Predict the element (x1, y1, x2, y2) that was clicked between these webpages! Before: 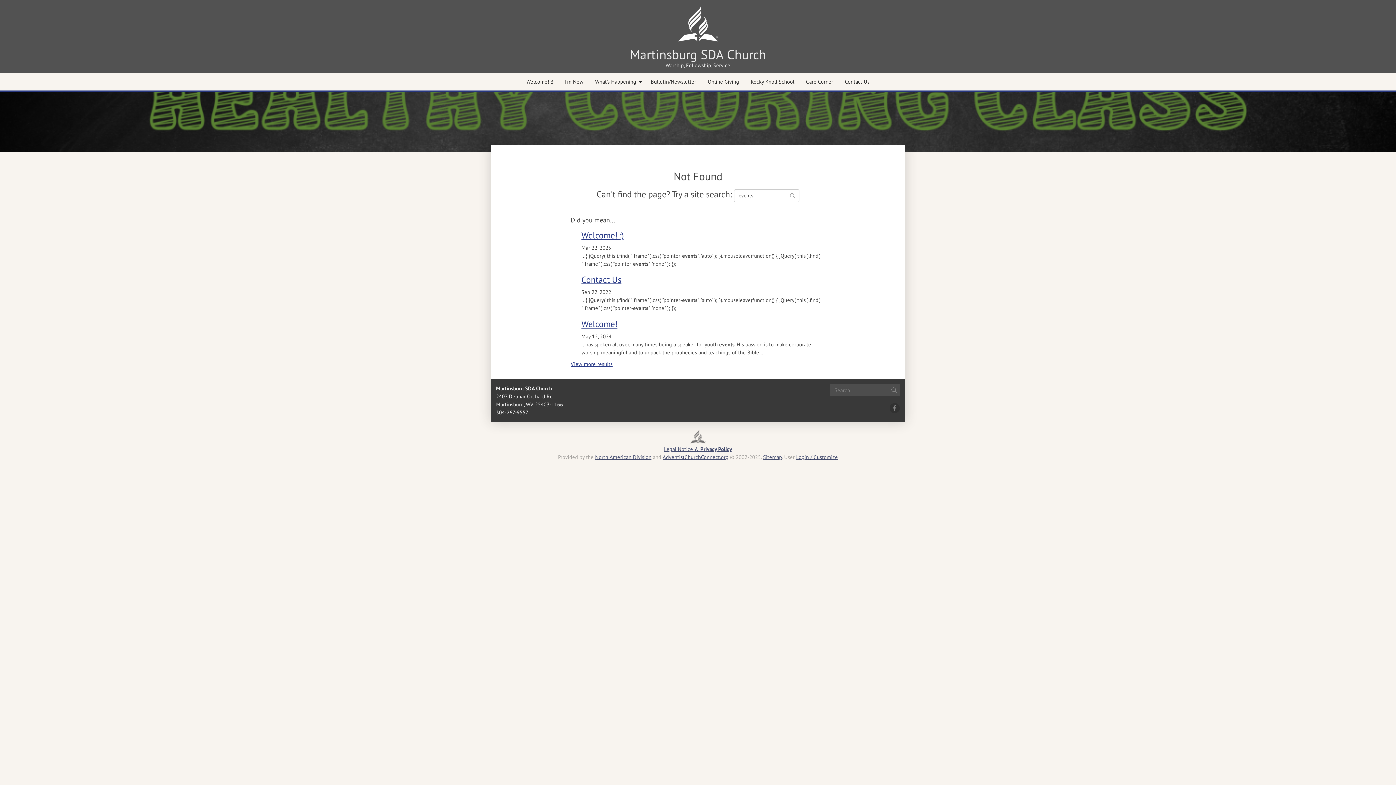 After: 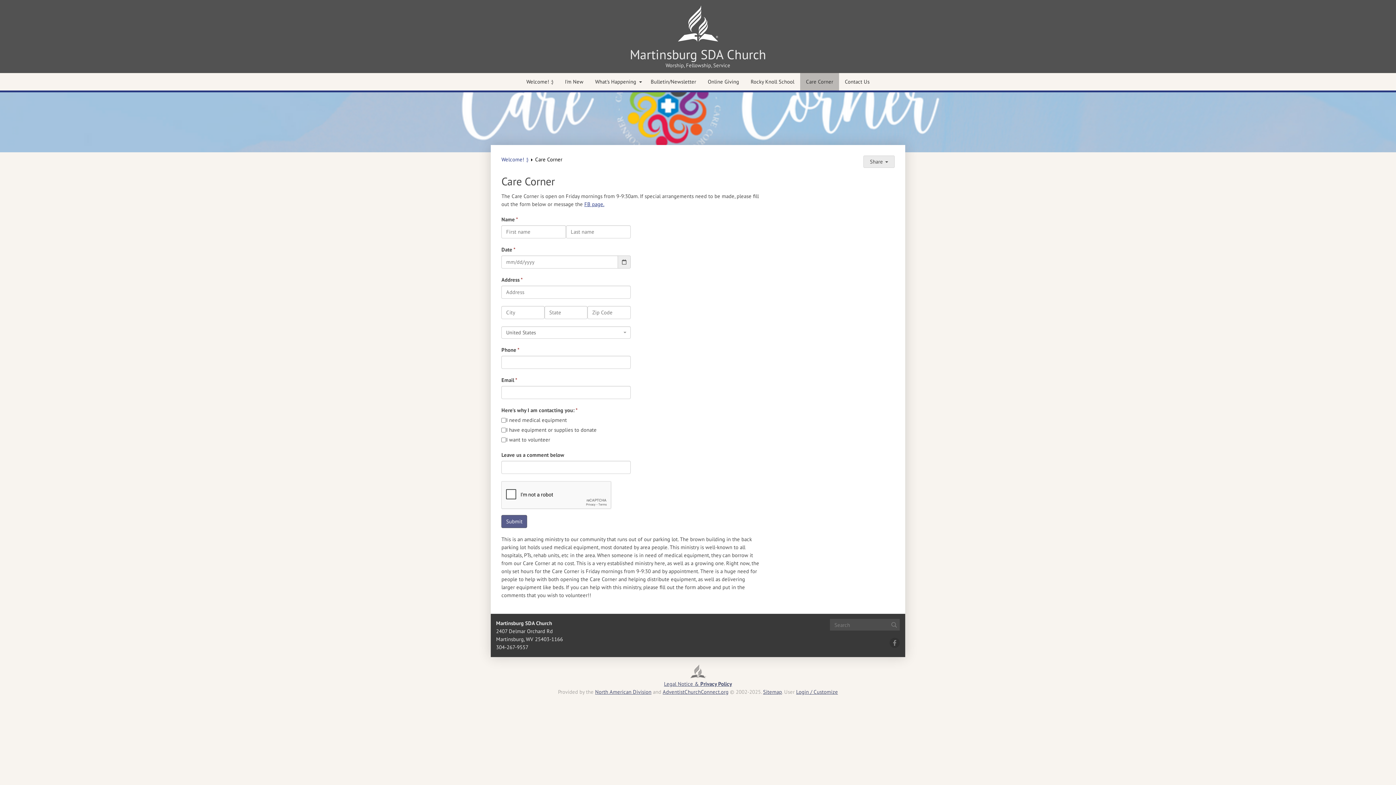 Action: label: Care Corner bbox: (800, 73, 839, 90)